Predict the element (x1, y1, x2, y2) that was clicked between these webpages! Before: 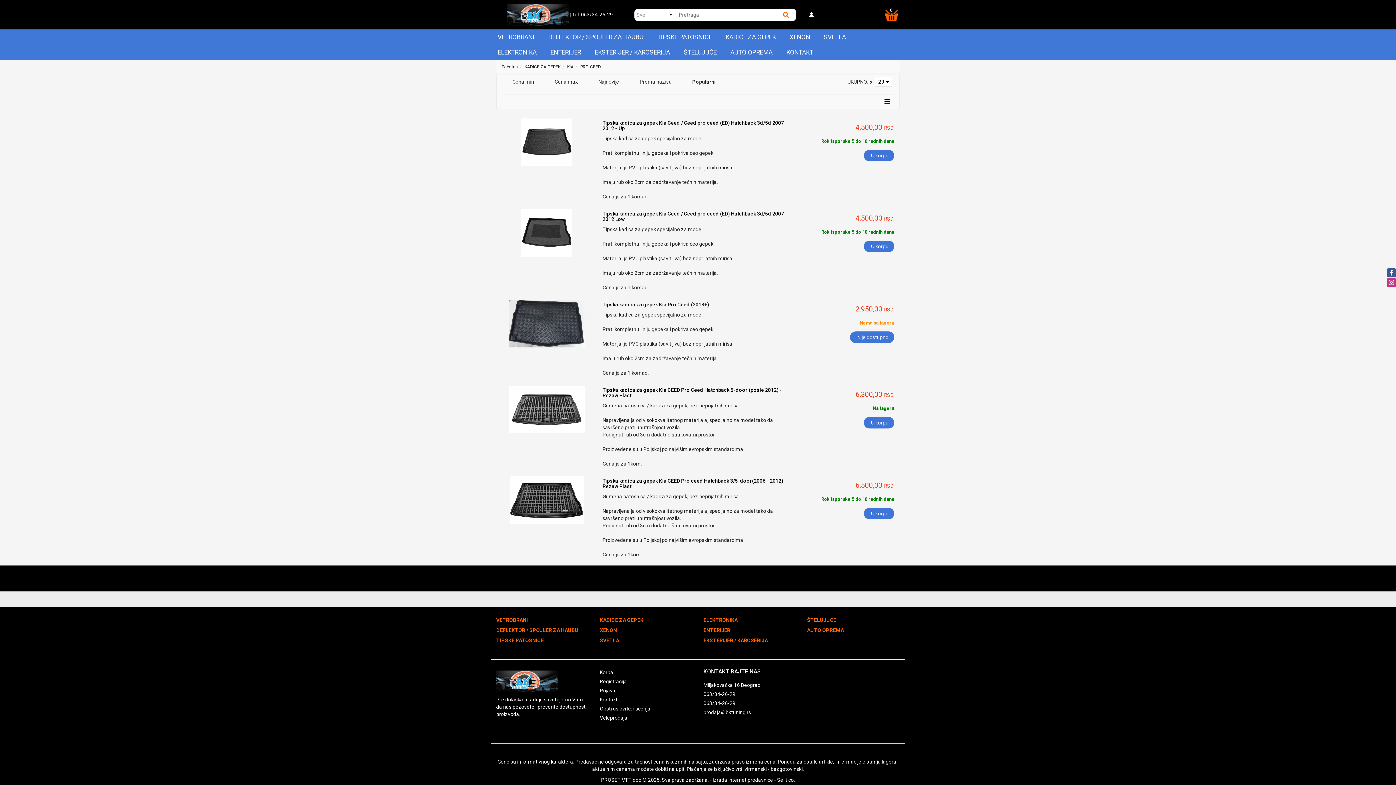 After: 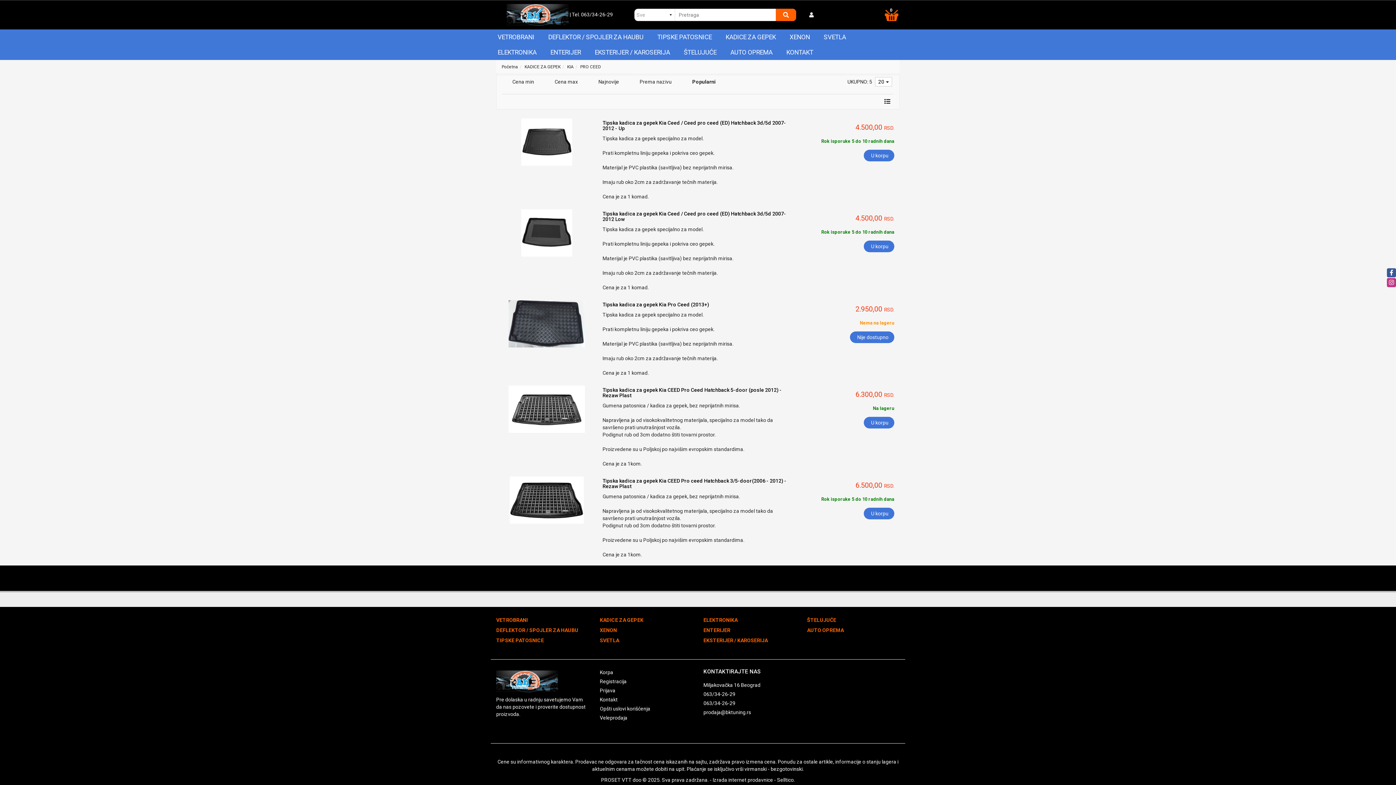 Action: bbox: (776, 8, 796, 21)